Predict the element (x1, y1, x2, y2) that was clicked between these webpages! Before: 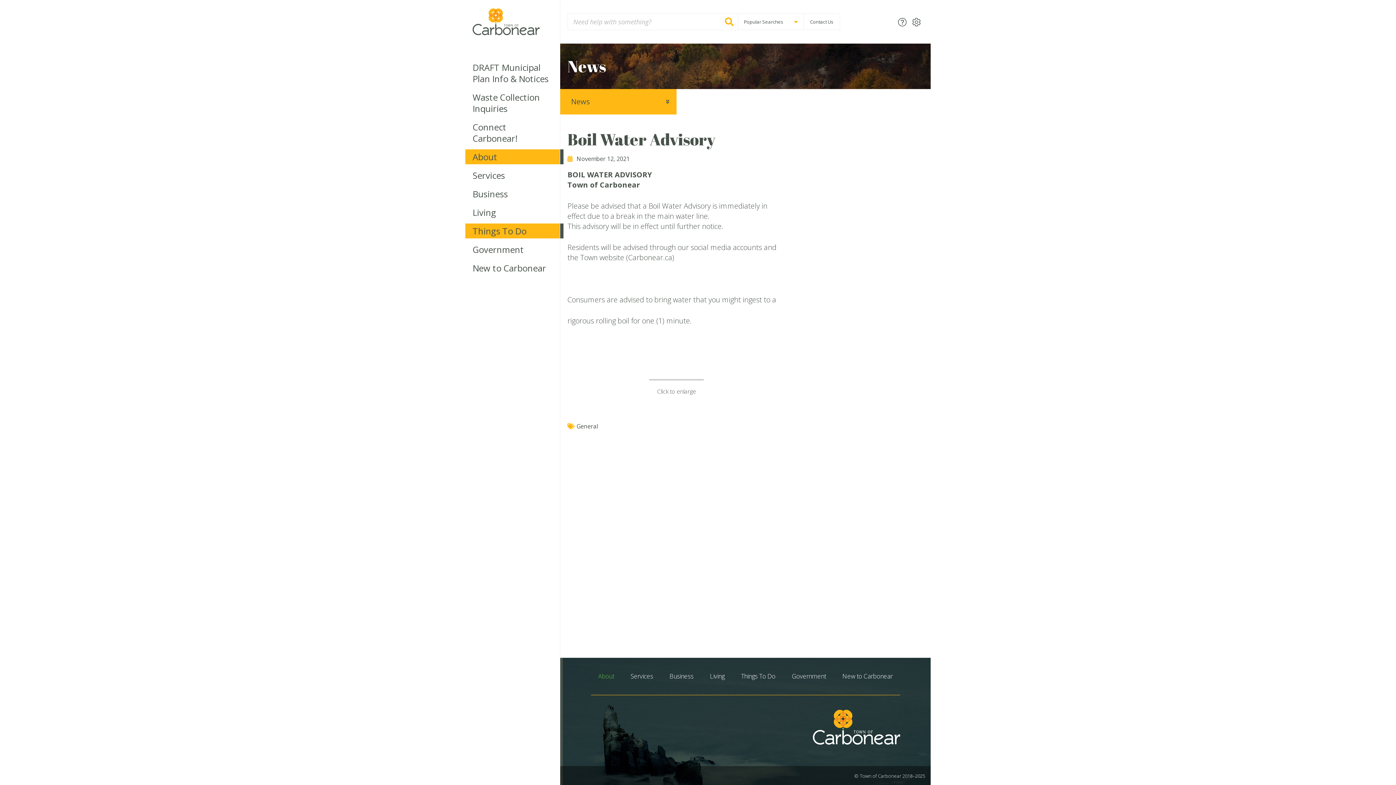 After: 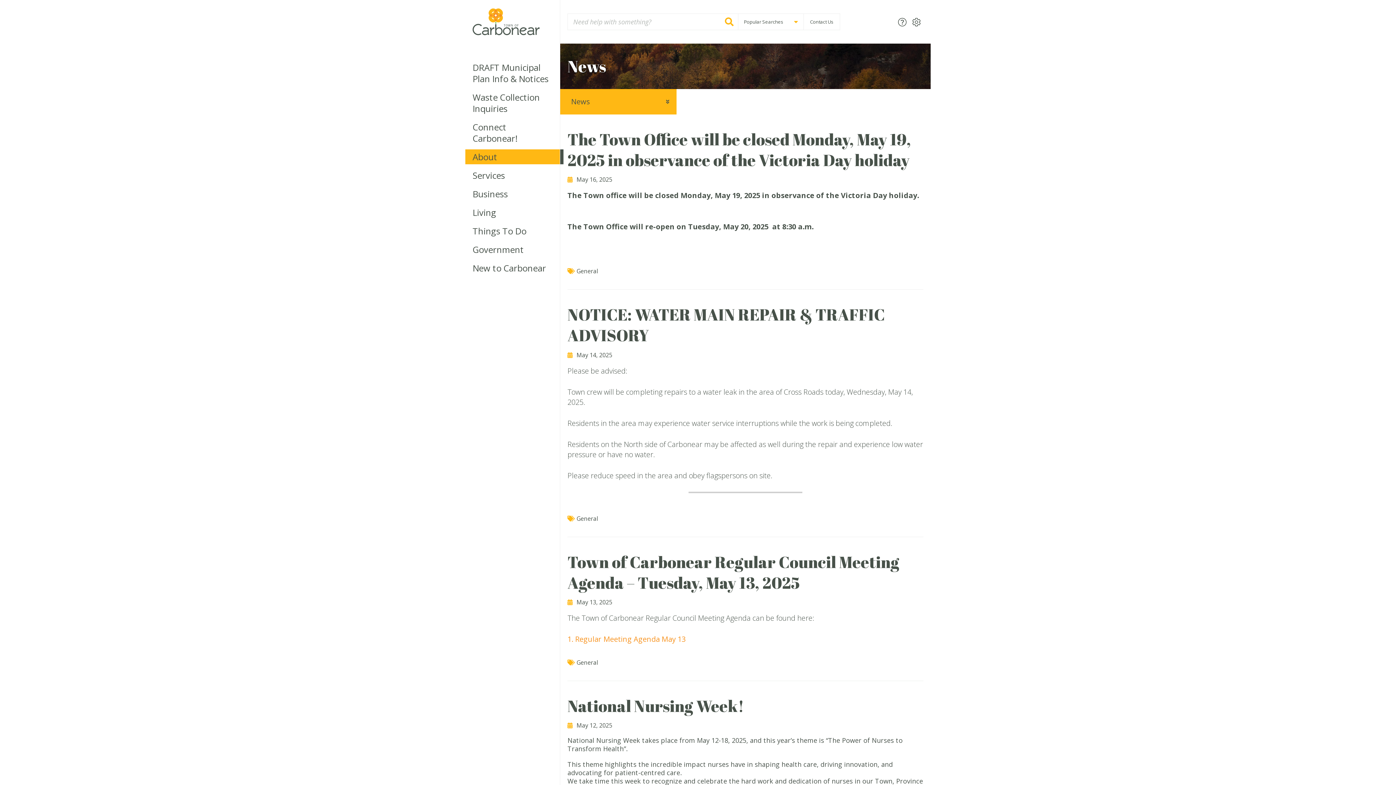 Action: label: News bbox: (560, 89, 676, 114)